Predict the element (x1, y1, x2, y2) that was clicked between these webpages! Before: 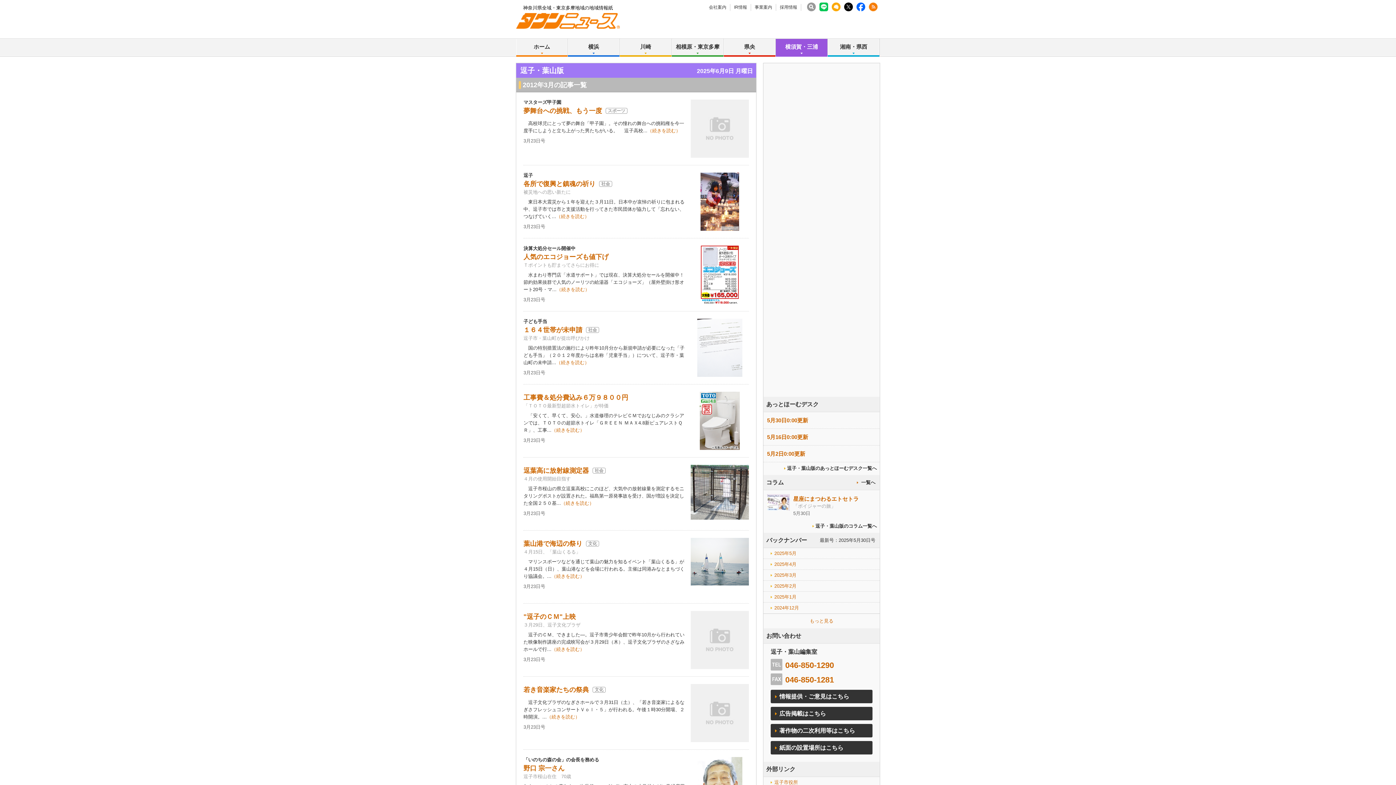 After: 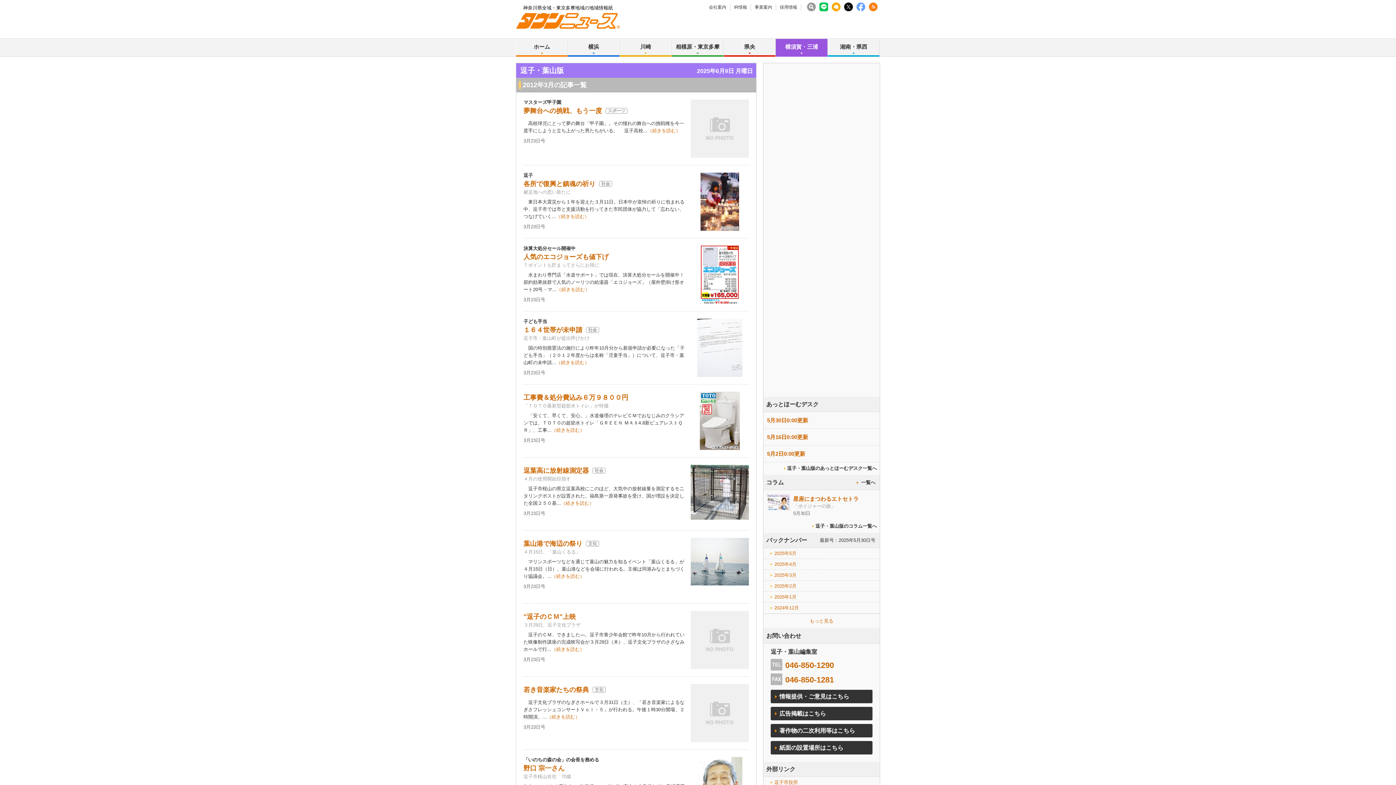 Action: bbox: (856, 6, 869, 12)